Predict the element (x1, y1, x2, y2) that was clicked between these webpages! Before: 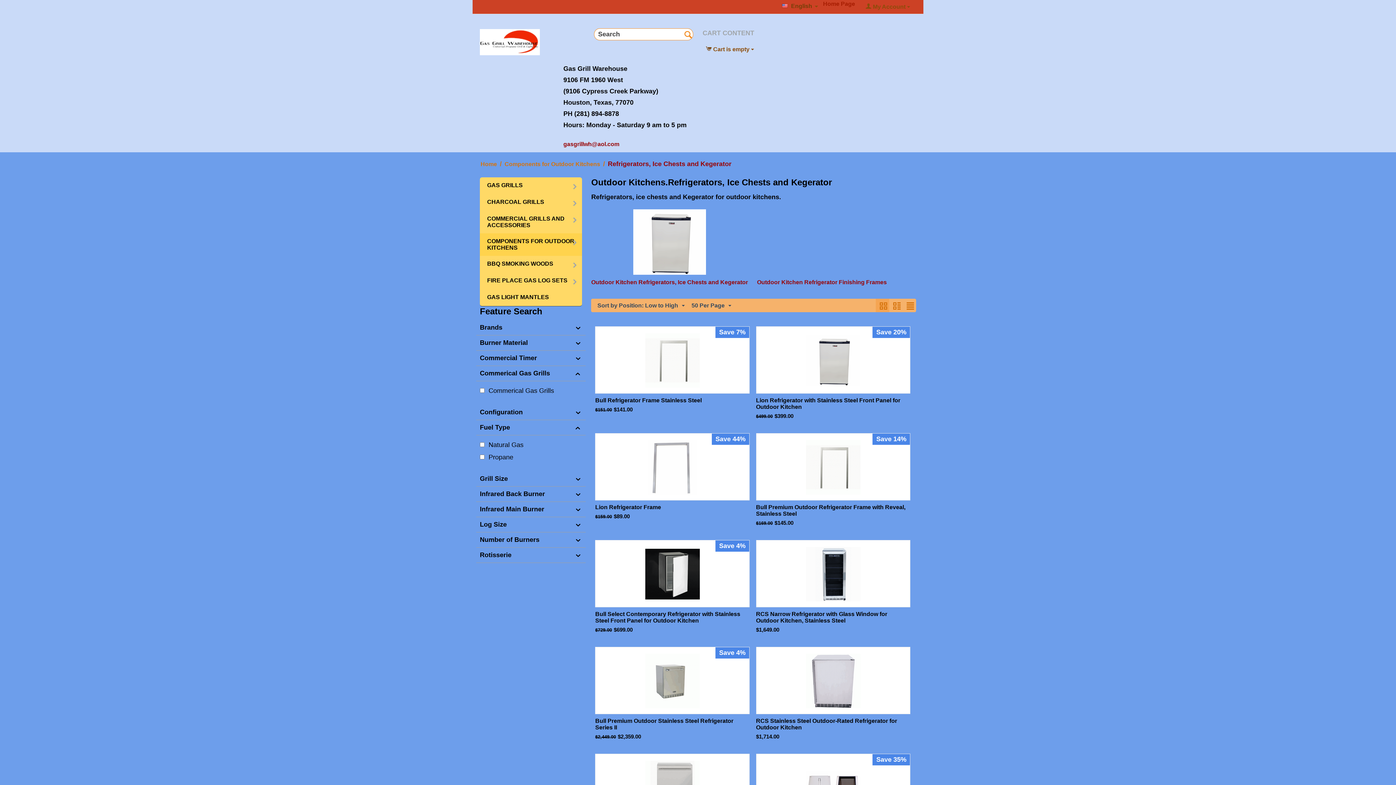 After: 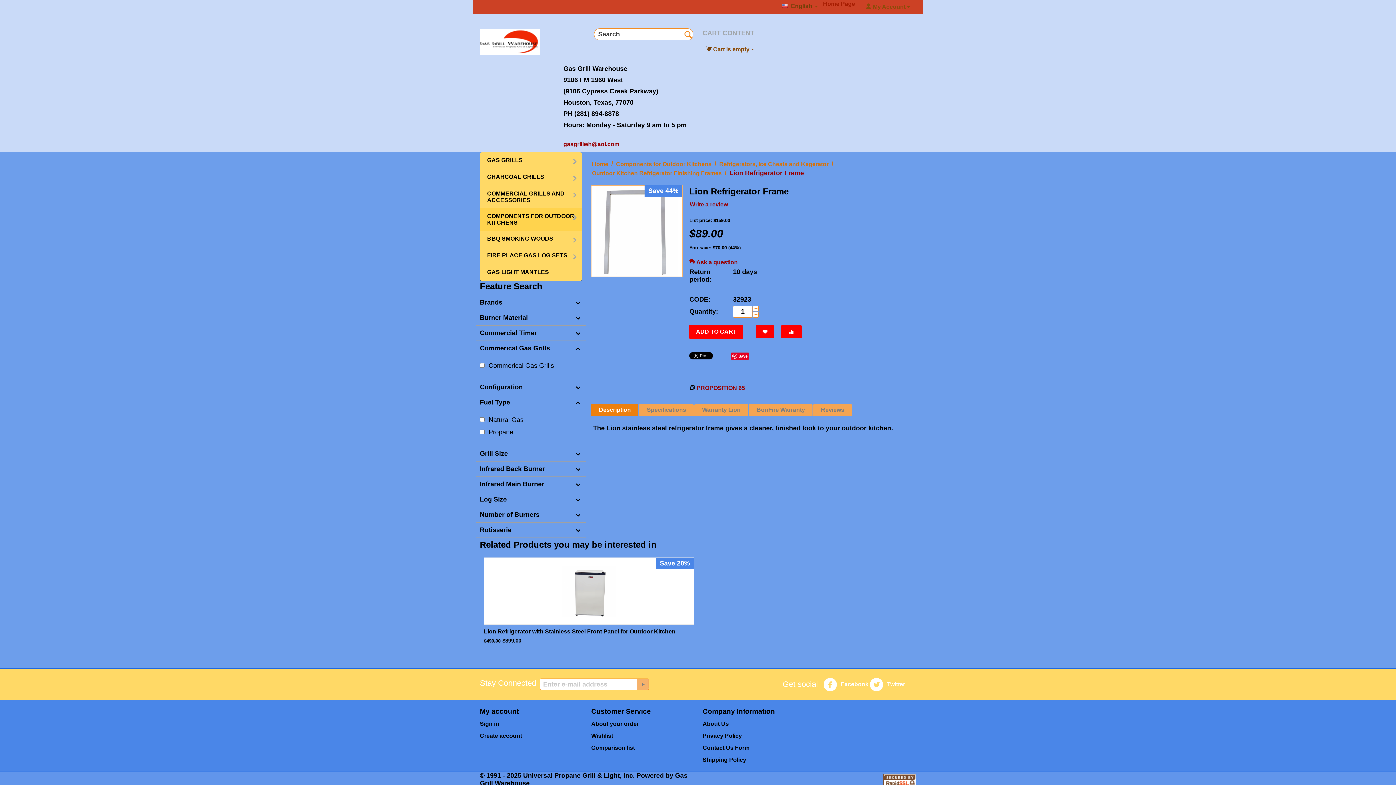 Action: bbox: (645, 464, 699, 470)